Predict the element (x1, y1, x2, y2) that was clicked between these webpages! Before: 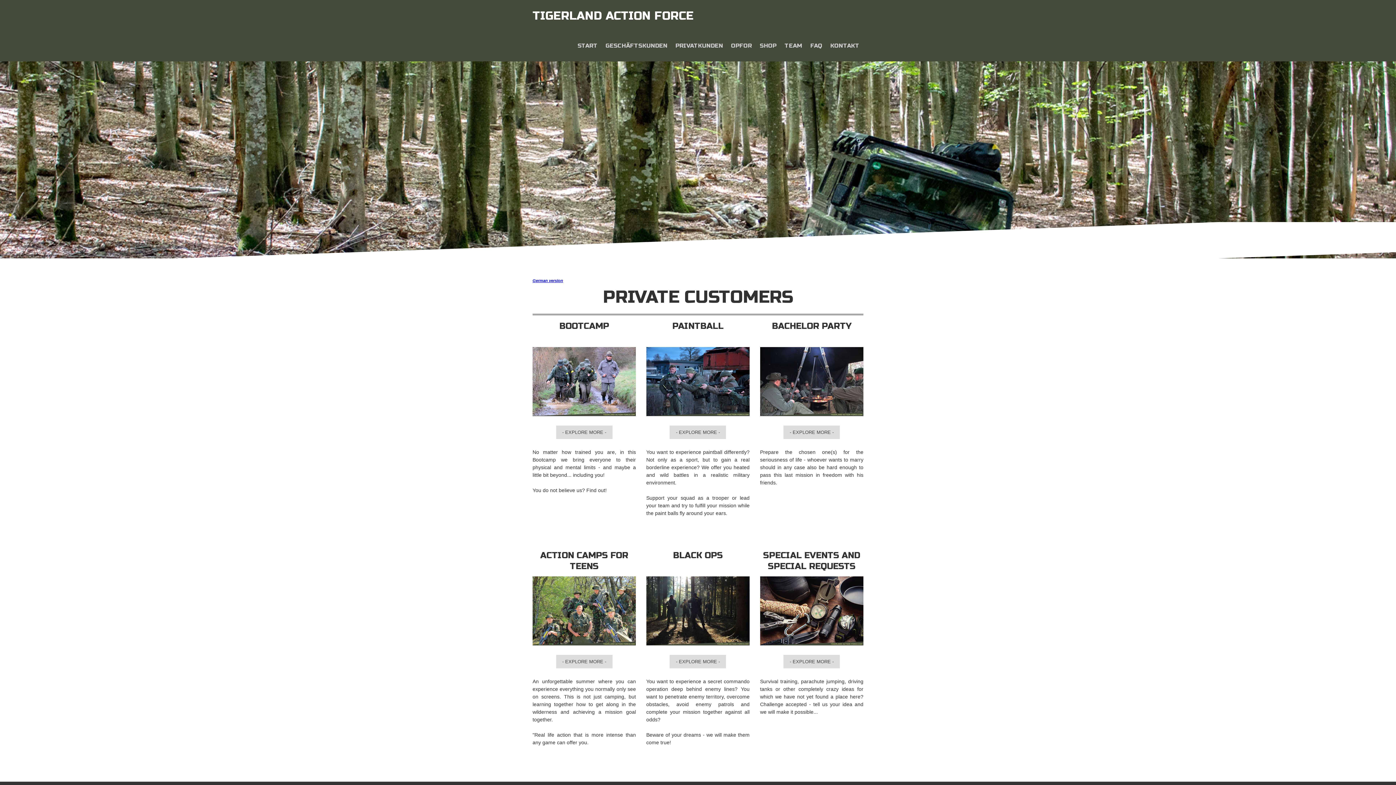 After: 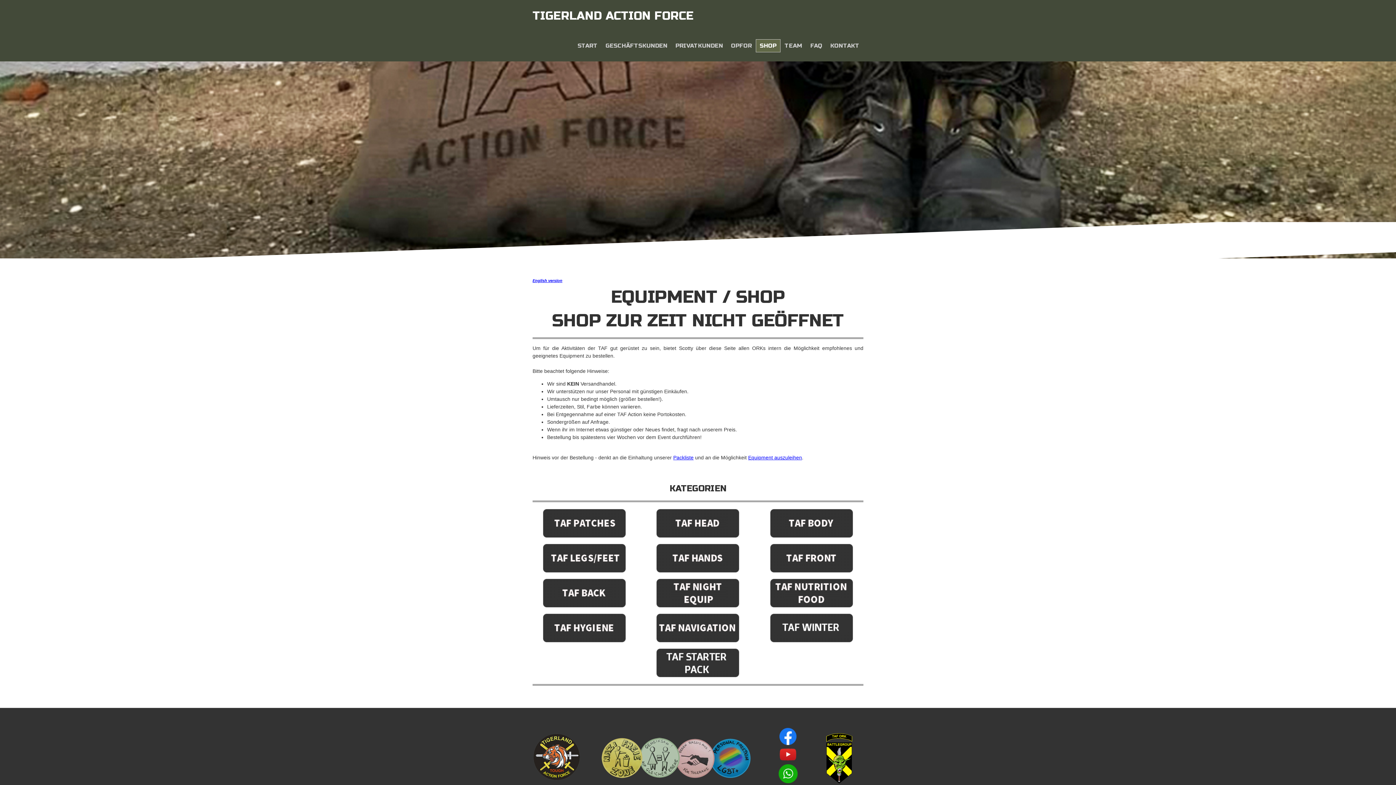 Action: label: SHOP bbox: (756, 39, 780, 52)